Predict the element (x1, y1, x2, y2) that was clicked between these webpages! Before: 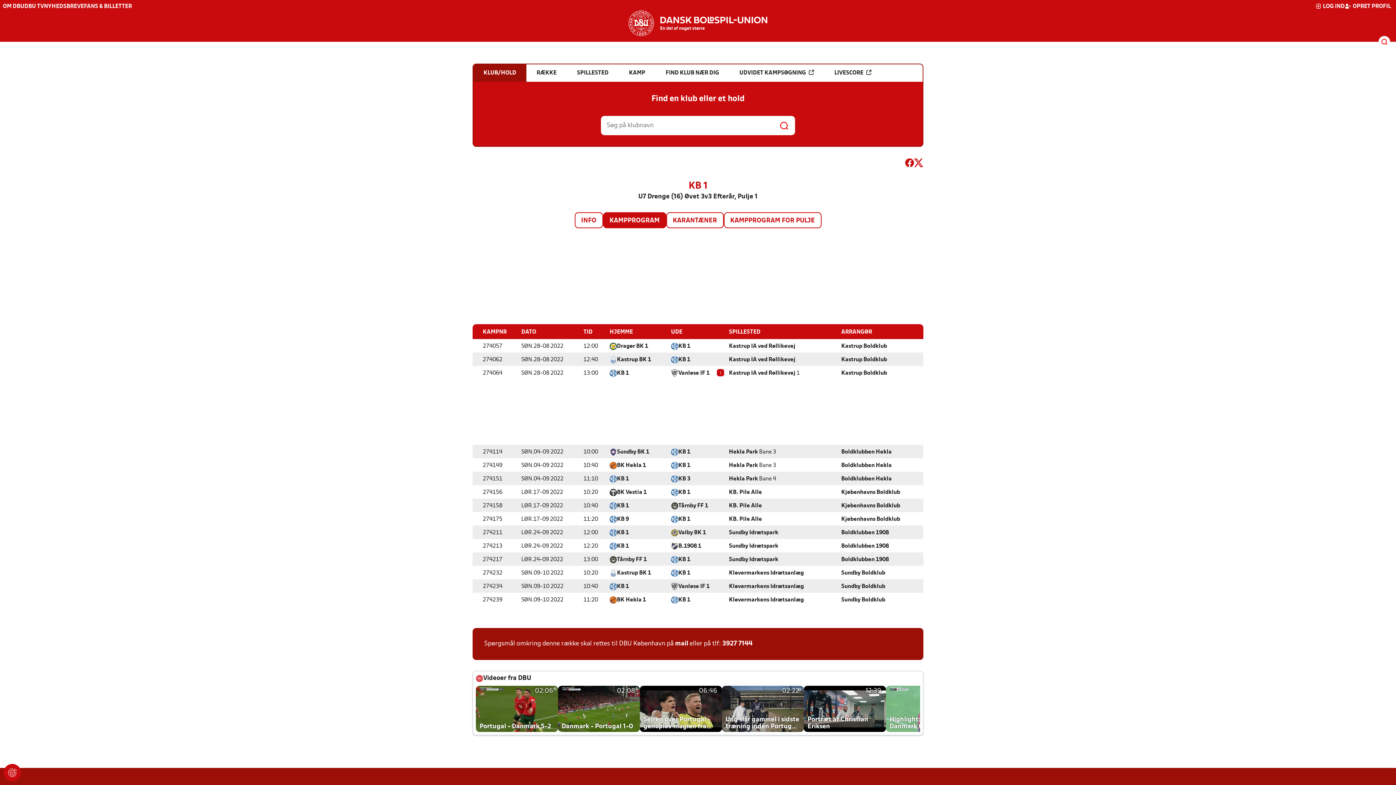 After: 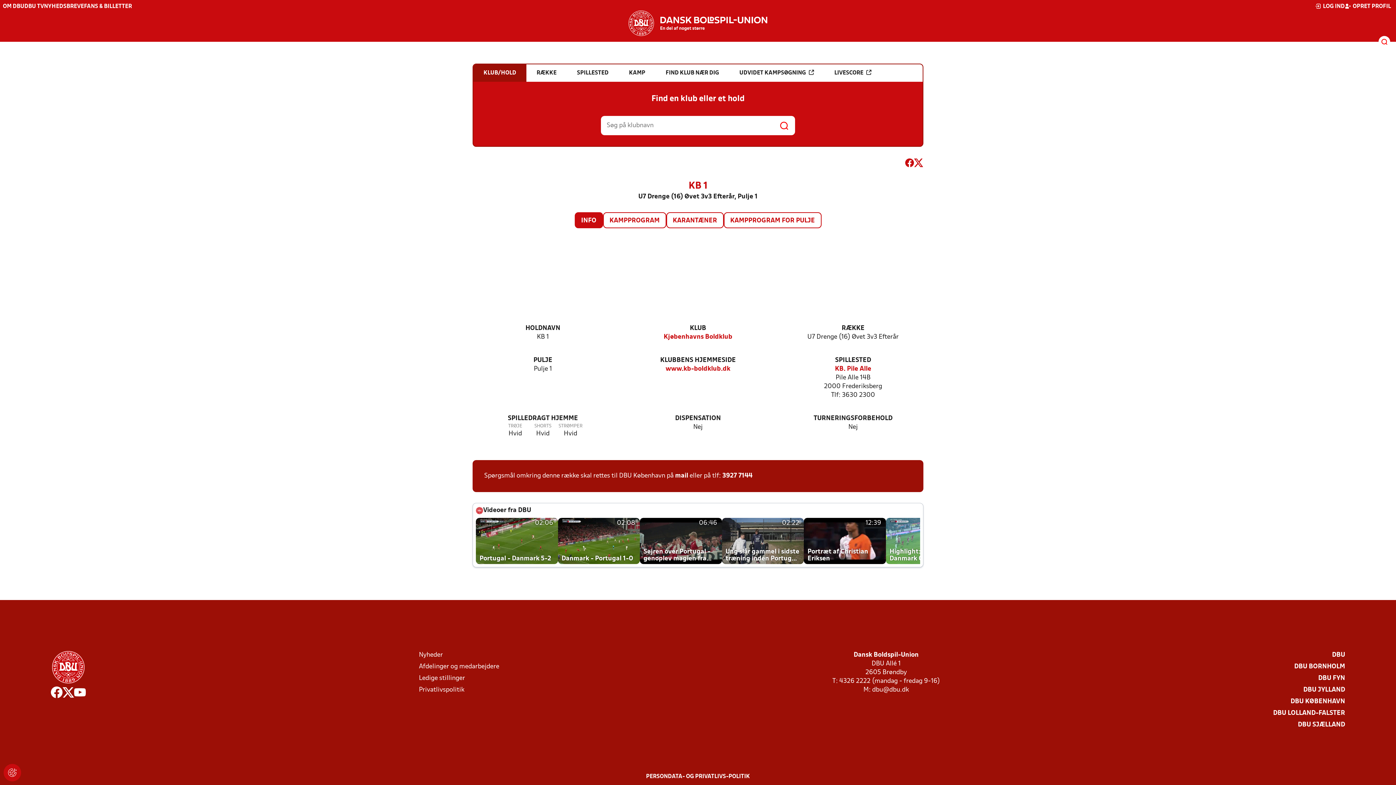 Action: label: KB 1 bbox: (617, 475, 629, 483)